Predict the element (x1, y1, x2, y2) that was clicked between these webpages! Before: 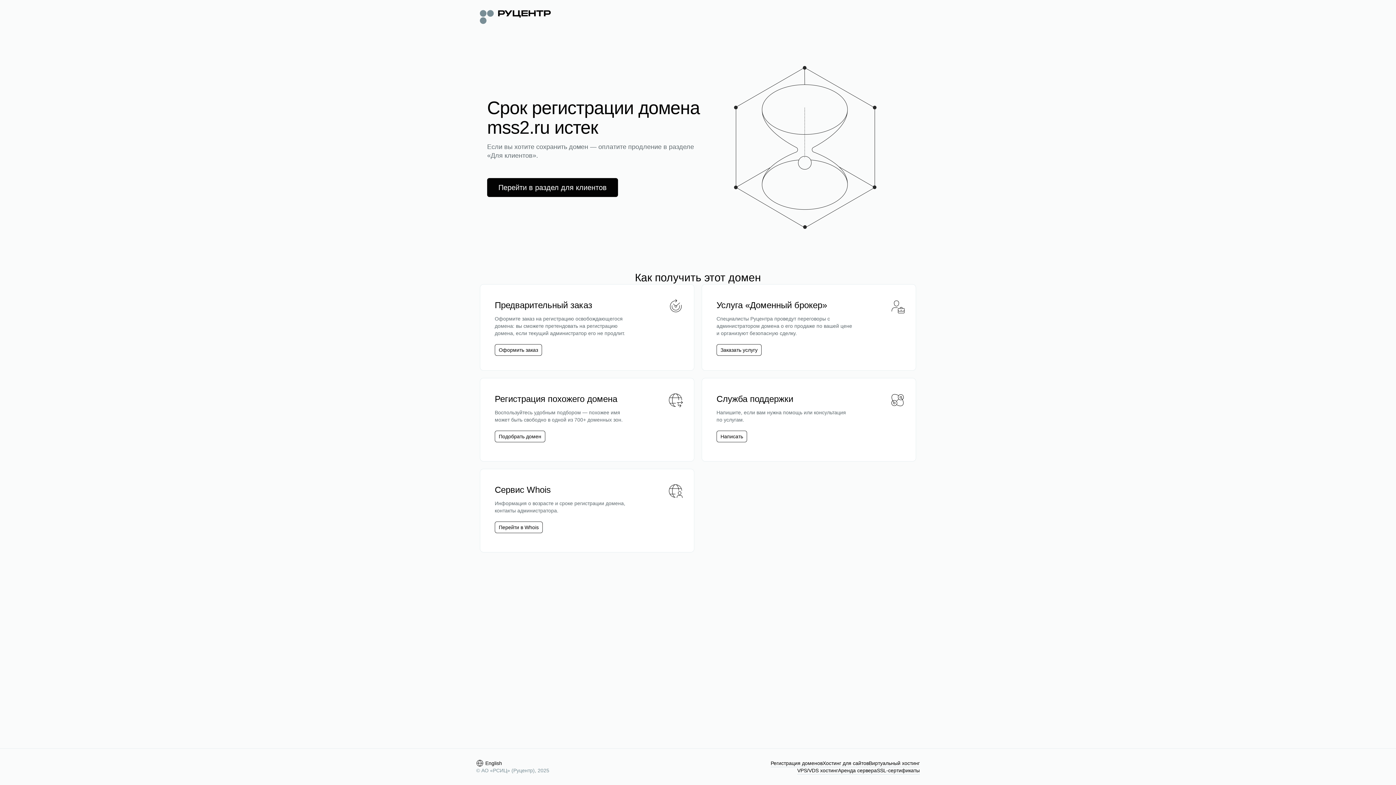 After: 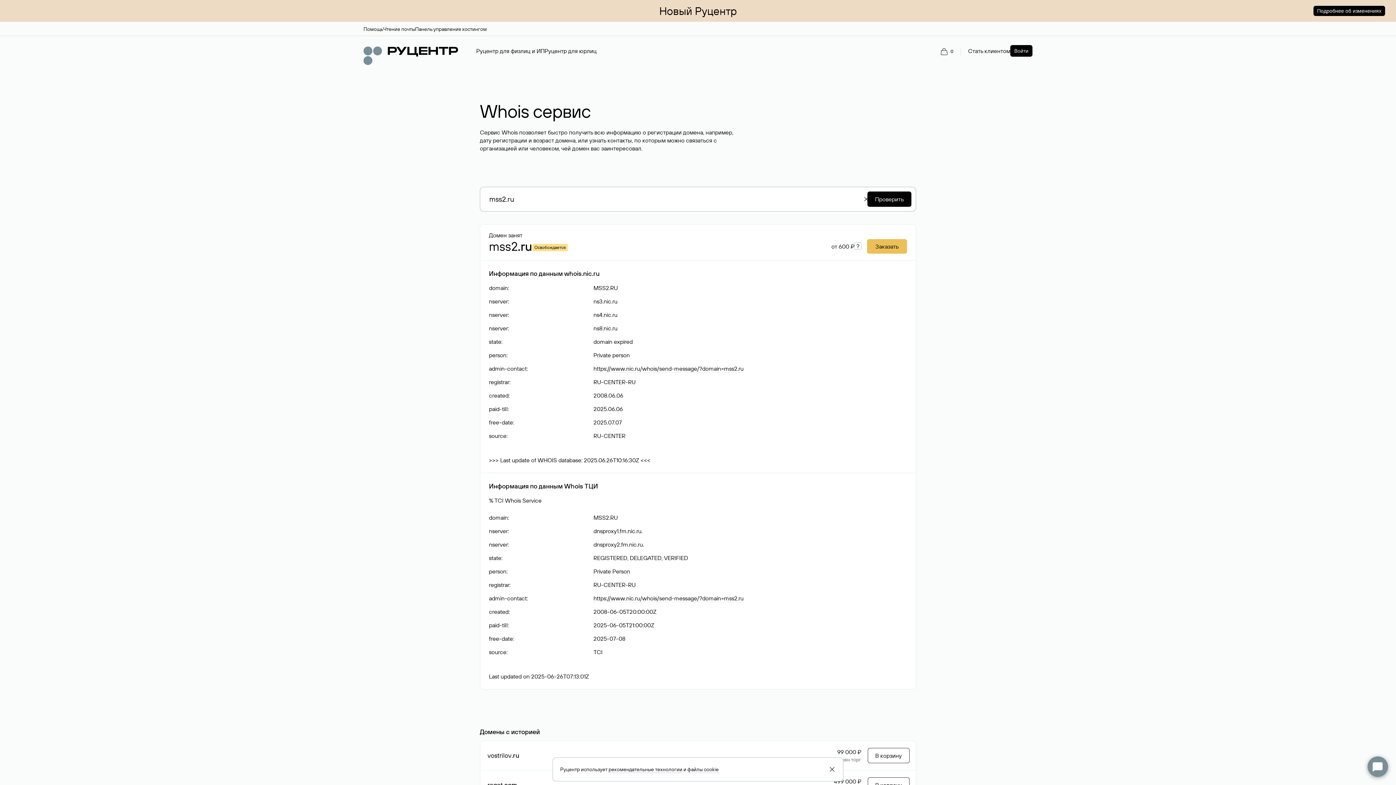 Action: bbox: (498, 524, 538, 531) label: Перейти в Whois